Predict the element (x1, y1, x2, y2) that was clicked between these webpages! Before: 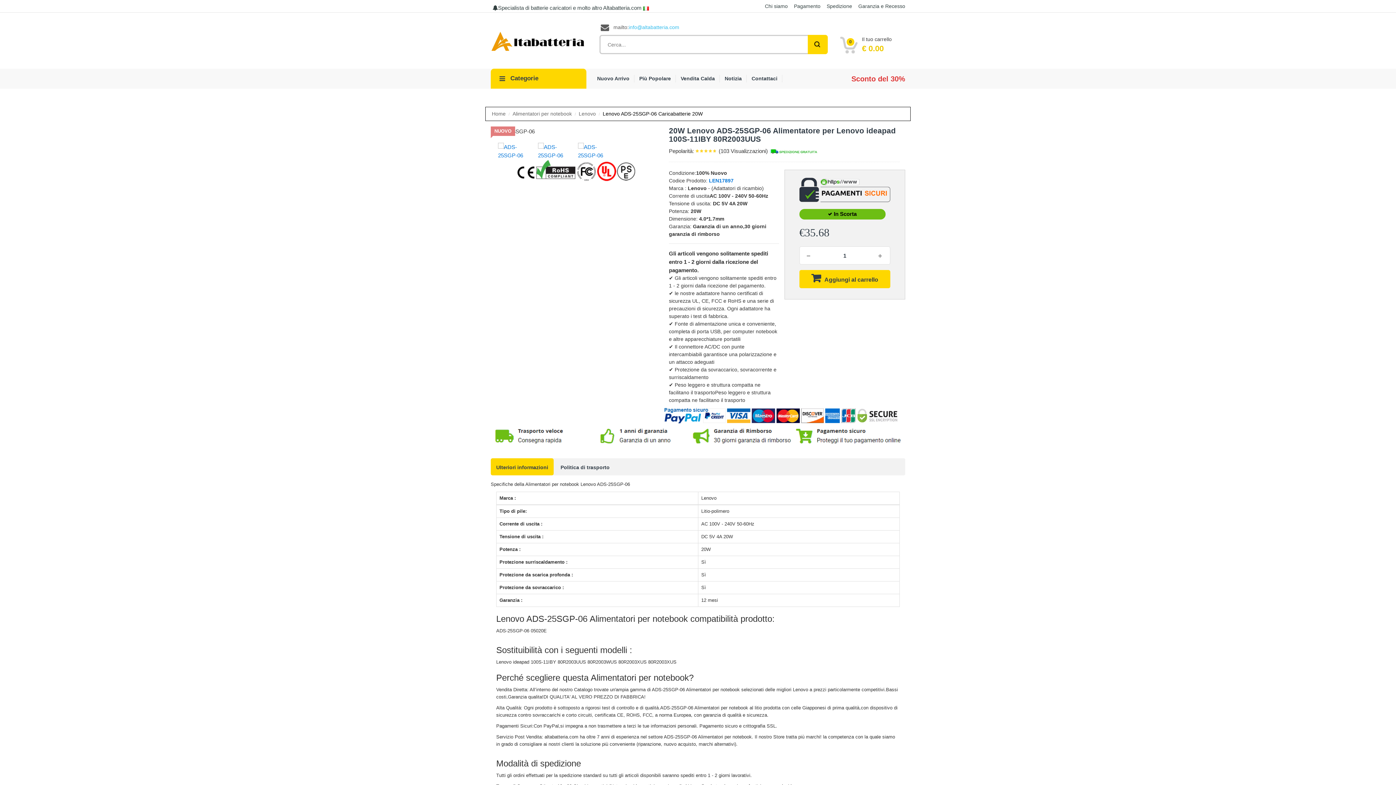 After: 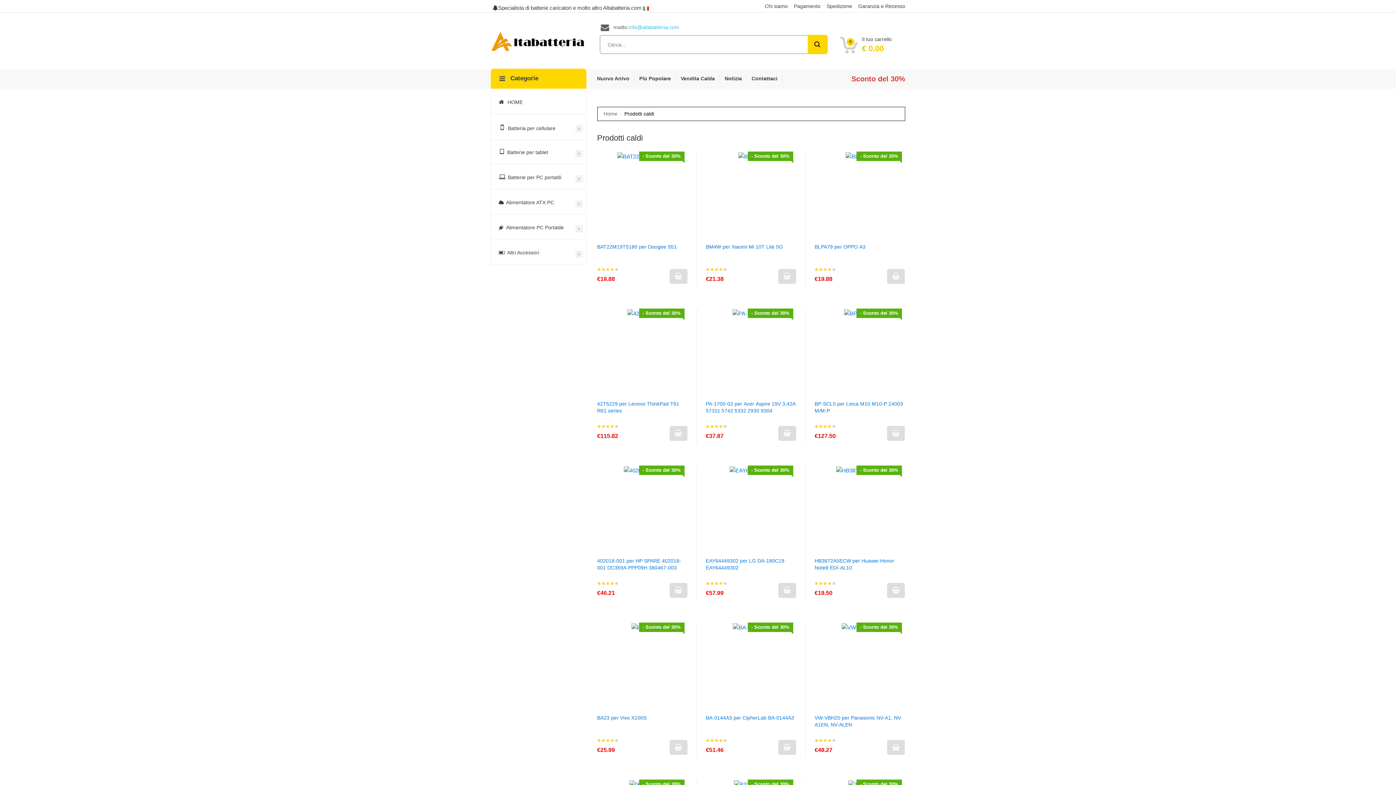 Action: label: Più Popolare bbox: (639, 74, 675, 82)